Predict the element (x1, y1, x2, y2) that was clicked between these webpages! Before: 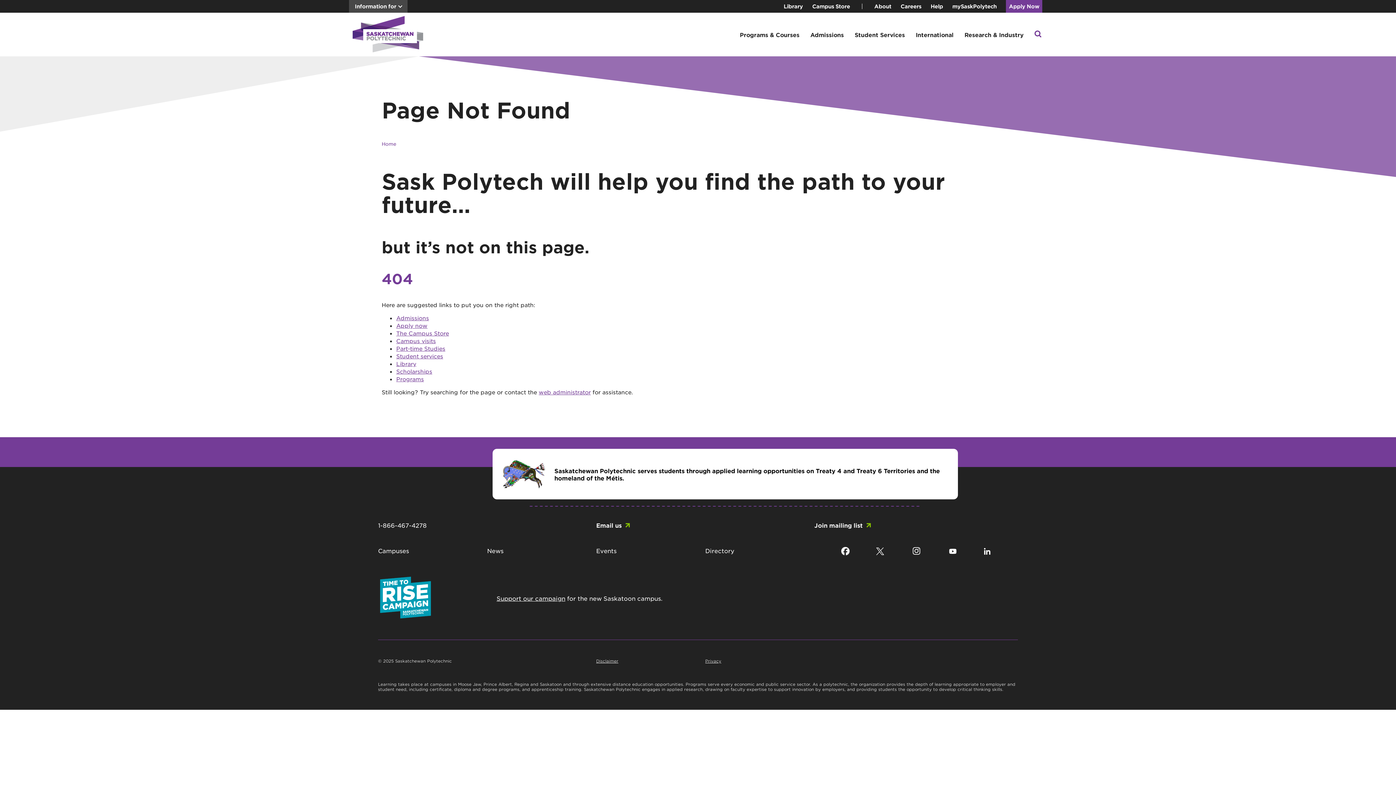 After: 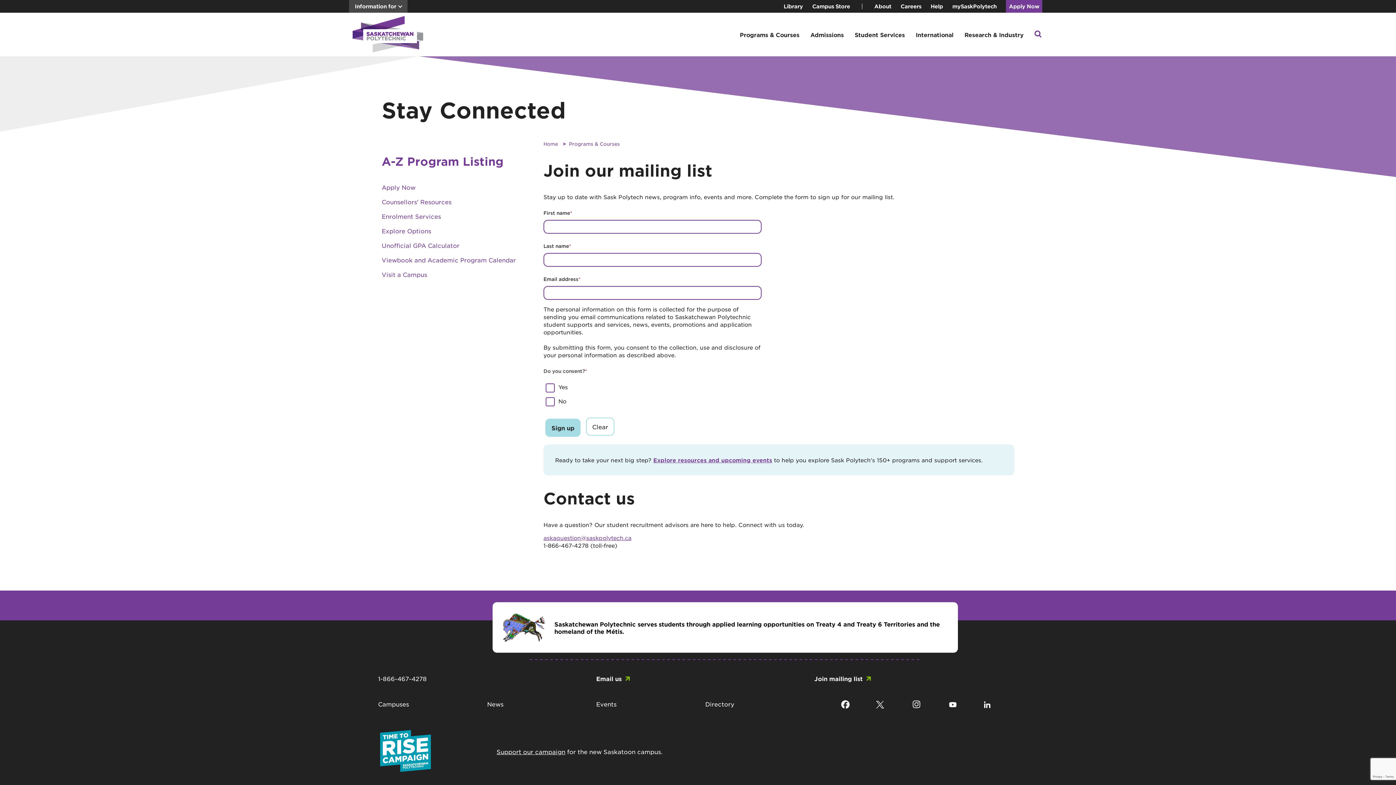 Action: bbox: (814, 521, 872, 529) label: Join mailing list